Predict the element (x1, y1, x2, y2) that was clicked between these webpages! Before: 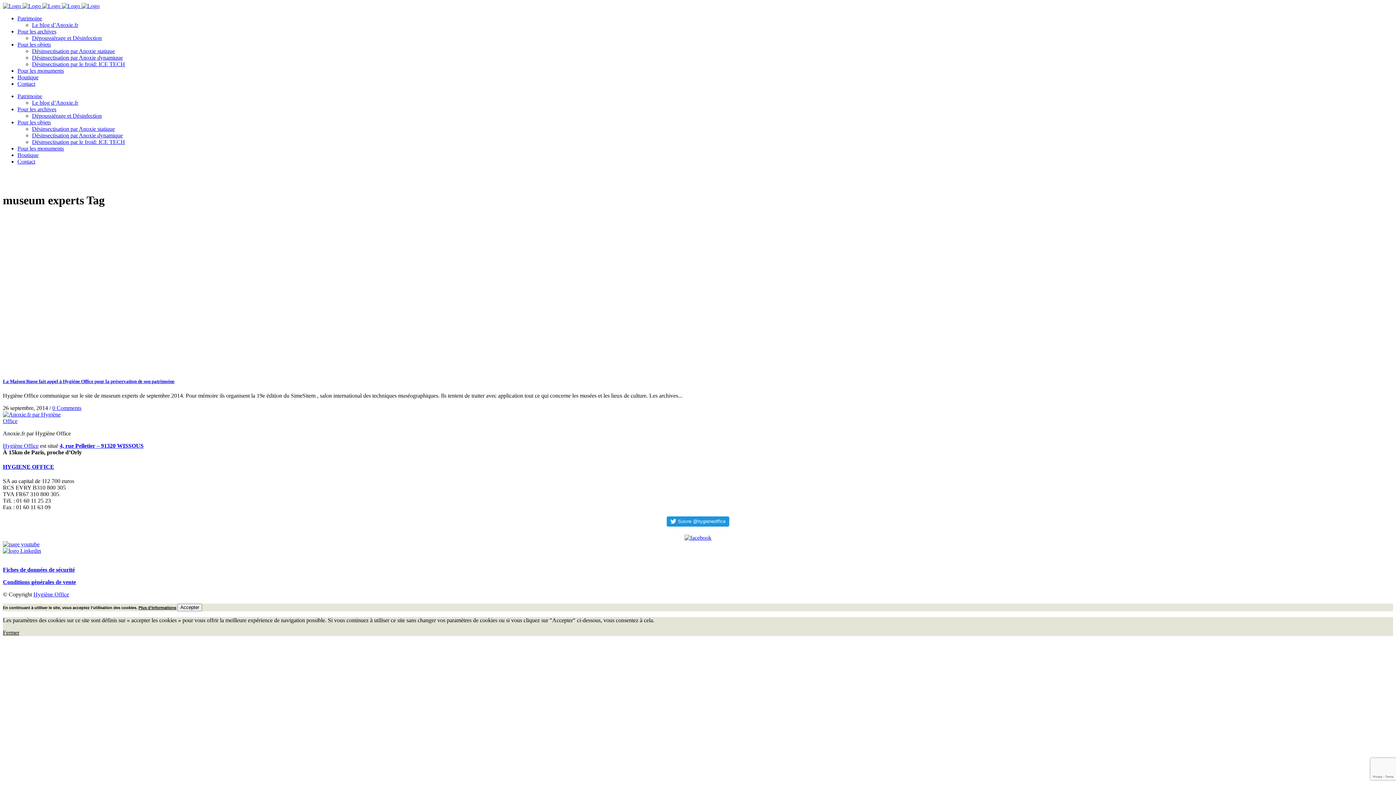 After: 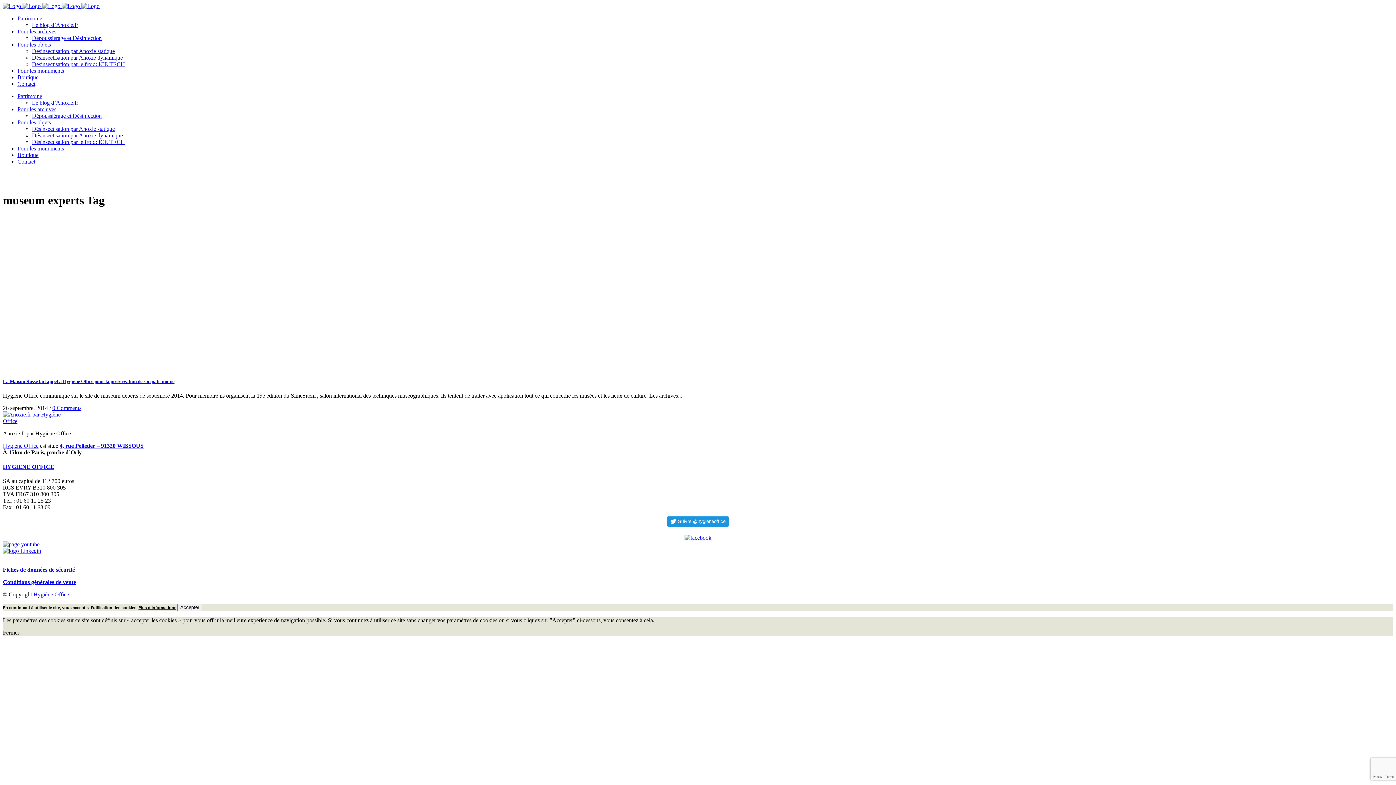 Action: label: Pour les objets bbox: (17, 119, 50, 125)